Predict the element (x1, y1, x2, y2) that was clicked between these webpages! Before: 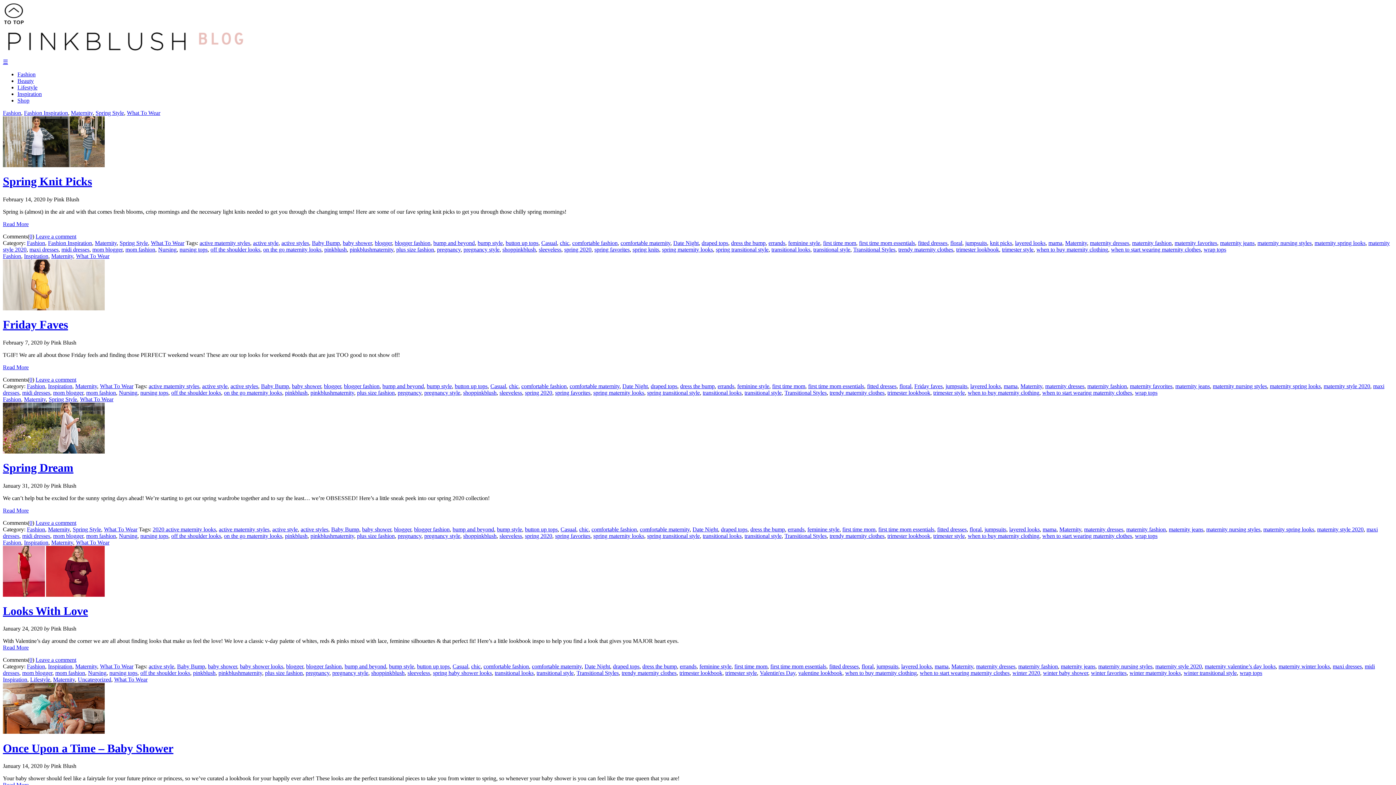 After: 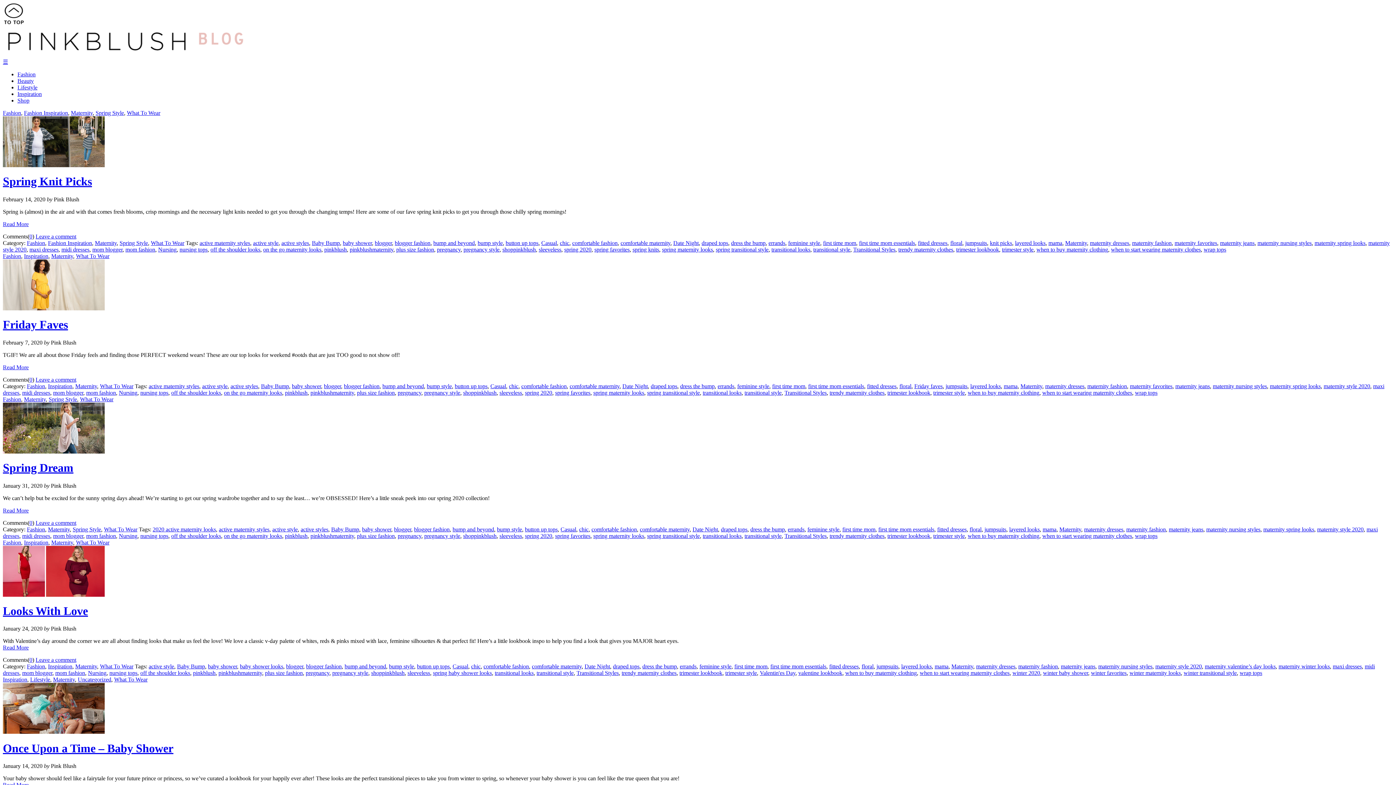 Action: label: draped tops bbox: (650, 383, 677, 389)